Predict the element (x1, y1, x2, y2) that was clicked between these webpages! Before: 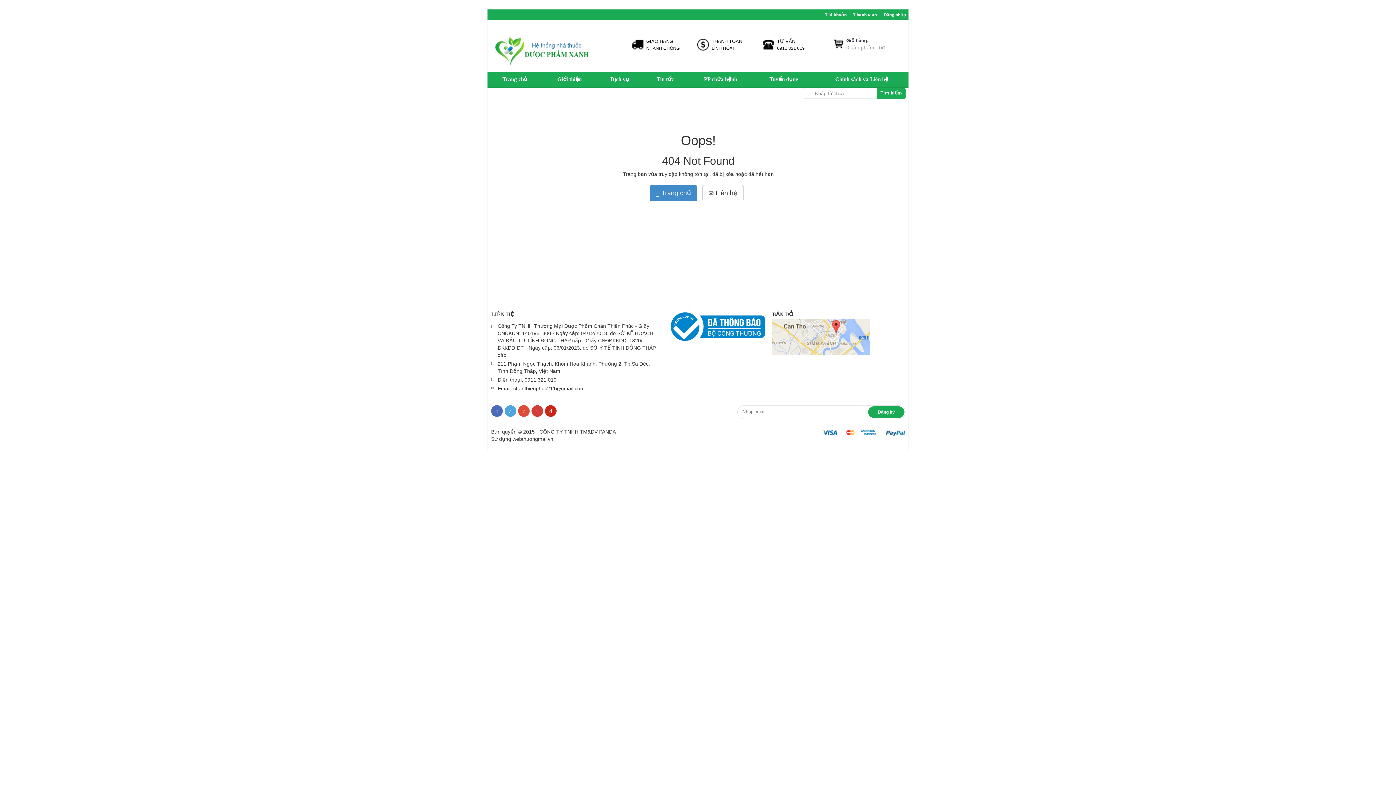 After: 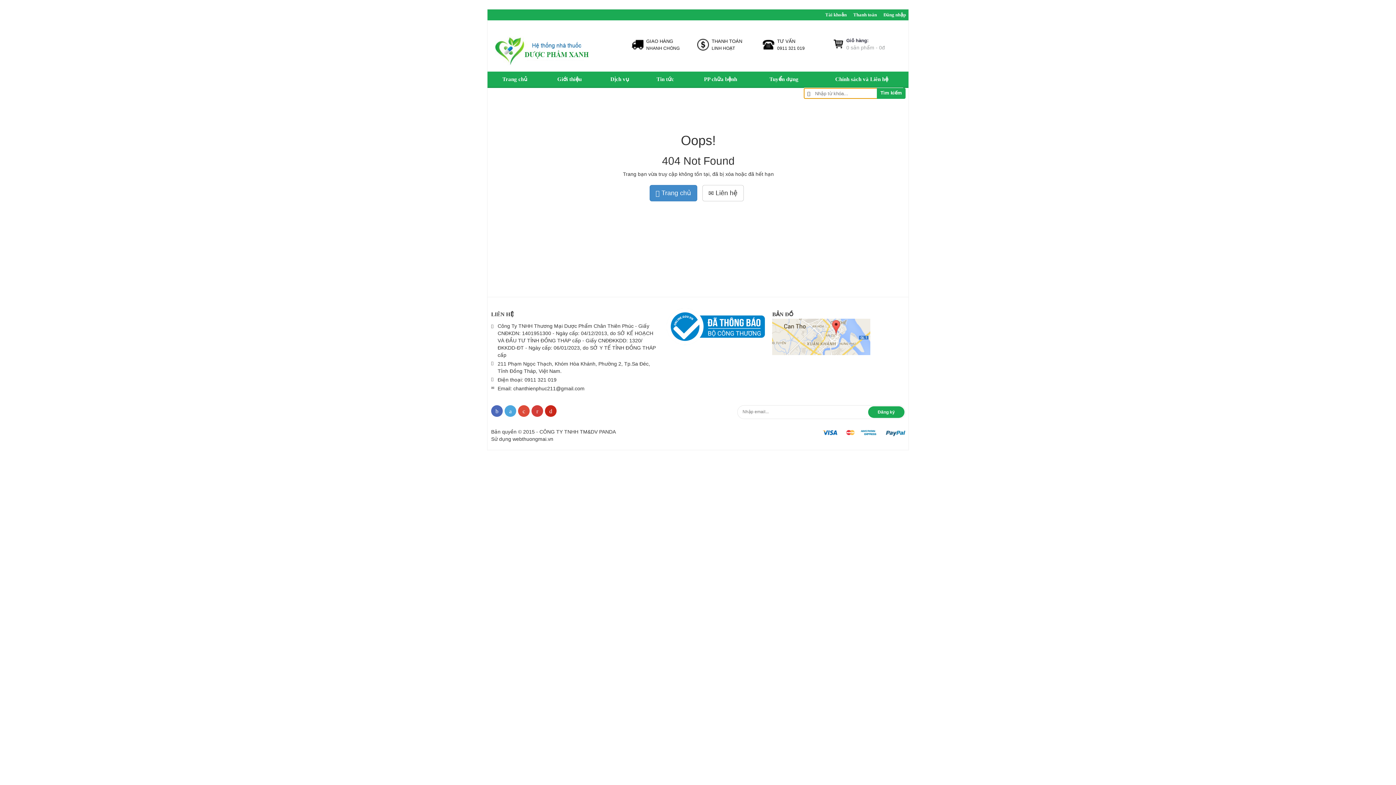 Action: bbox: (804, 88, 814, 98)